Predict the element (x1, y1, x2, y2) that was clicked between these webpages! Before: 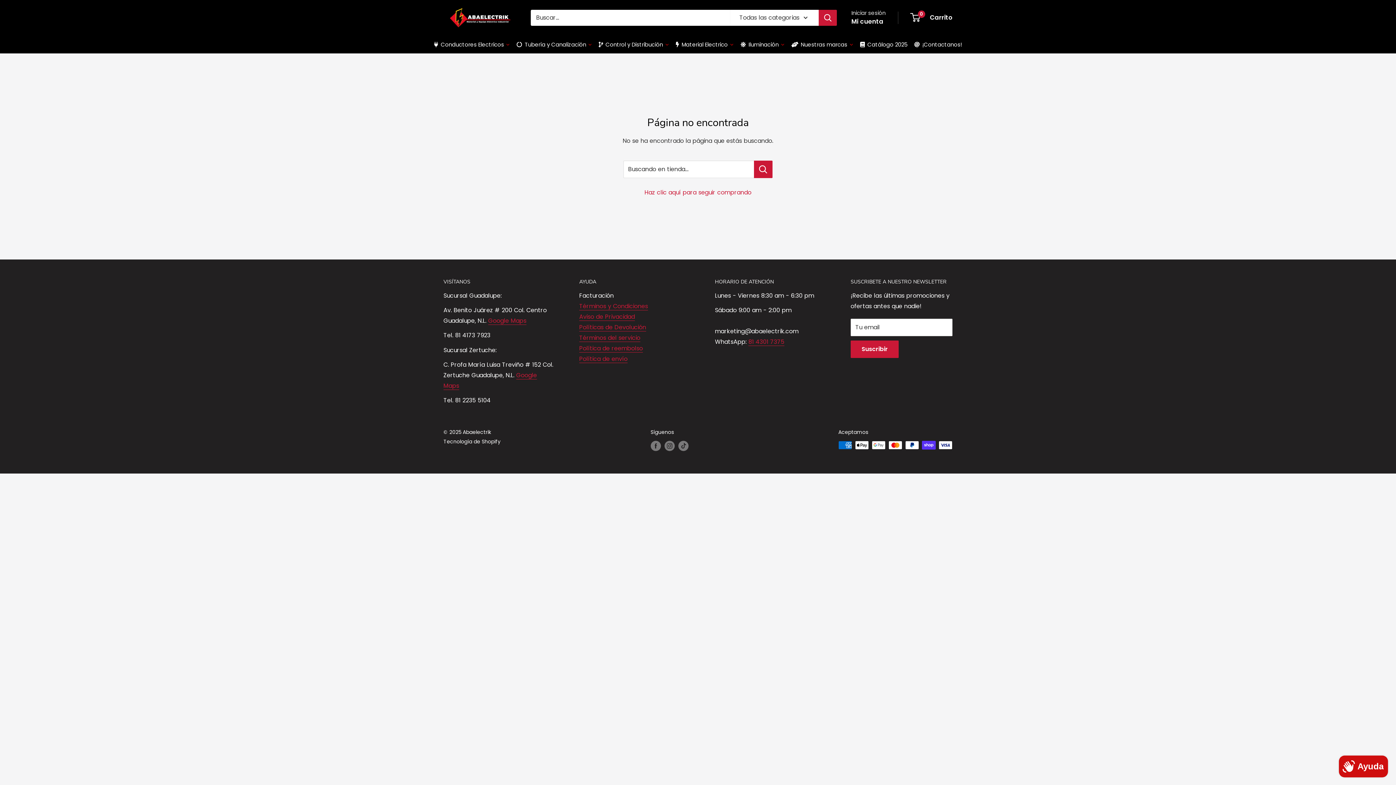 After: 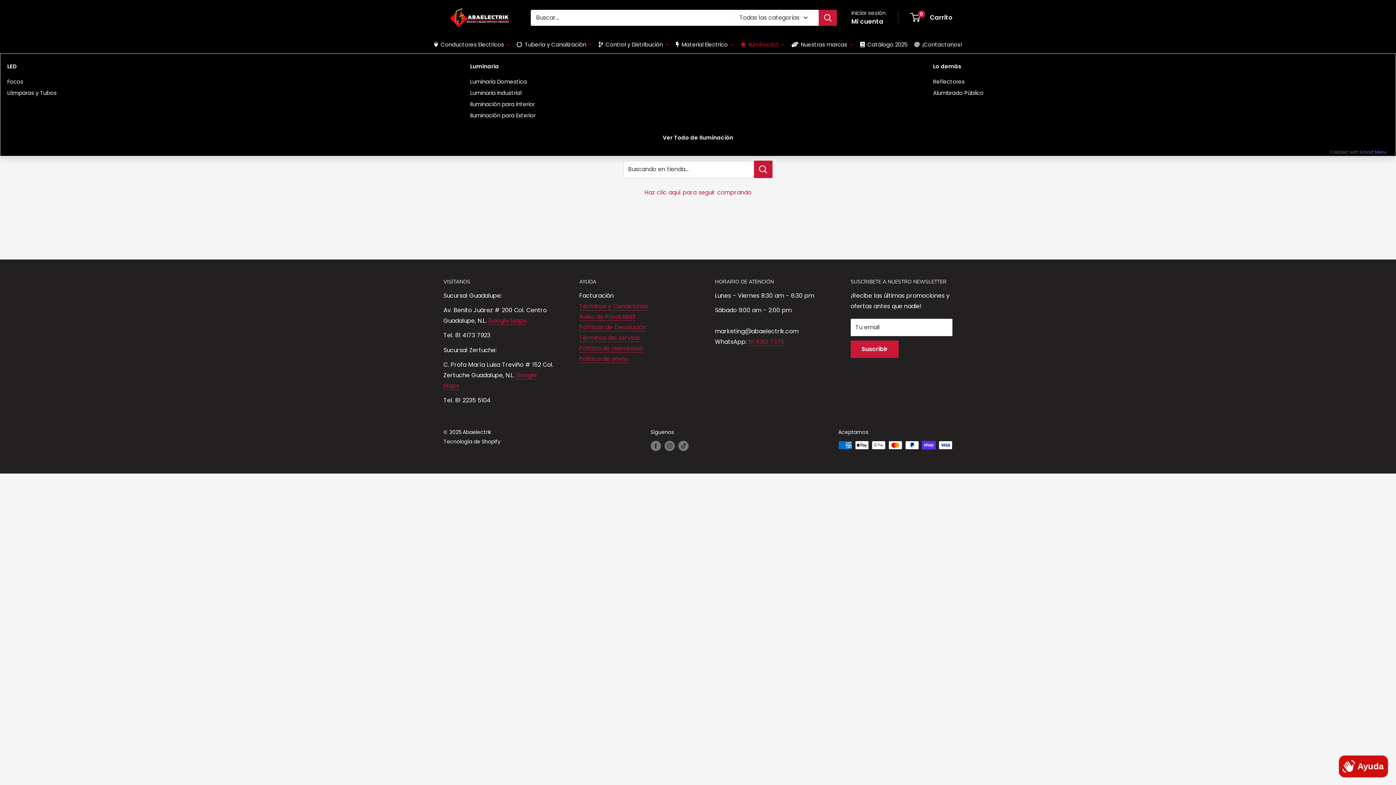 Action: bbox: (737, 35, 788, 53) label: Iluminación